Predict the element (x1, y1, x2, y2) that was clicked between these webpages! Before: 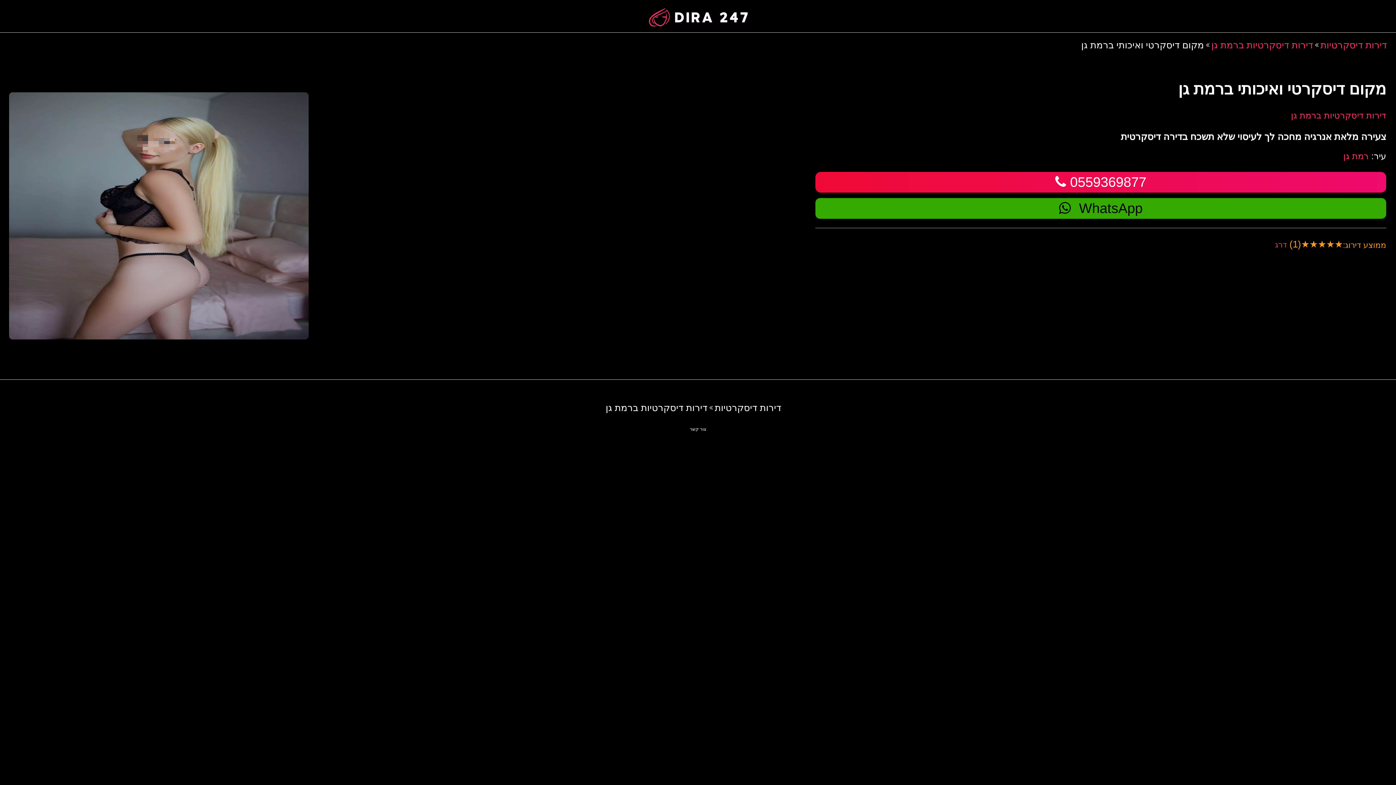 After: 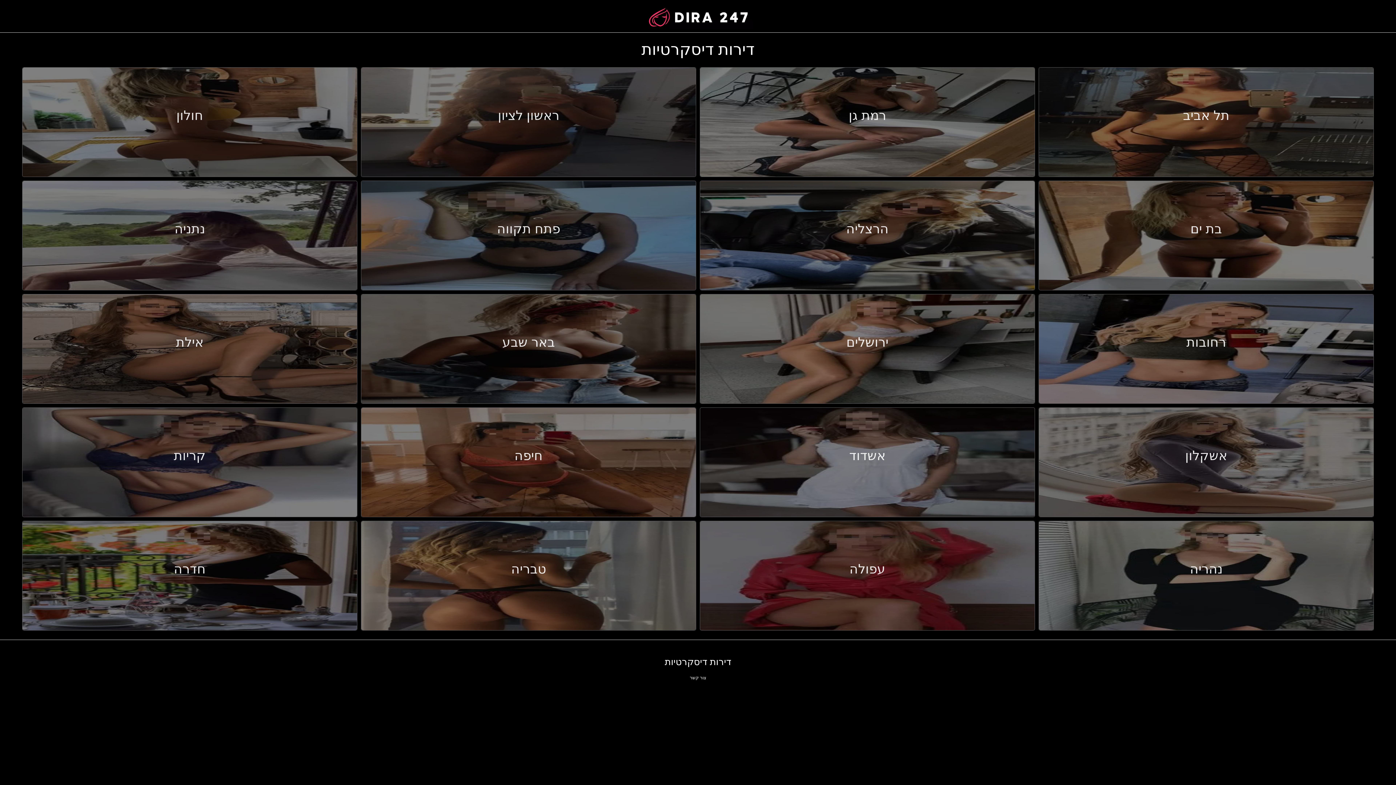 Action: bbox: (643, 10, 752, 20)